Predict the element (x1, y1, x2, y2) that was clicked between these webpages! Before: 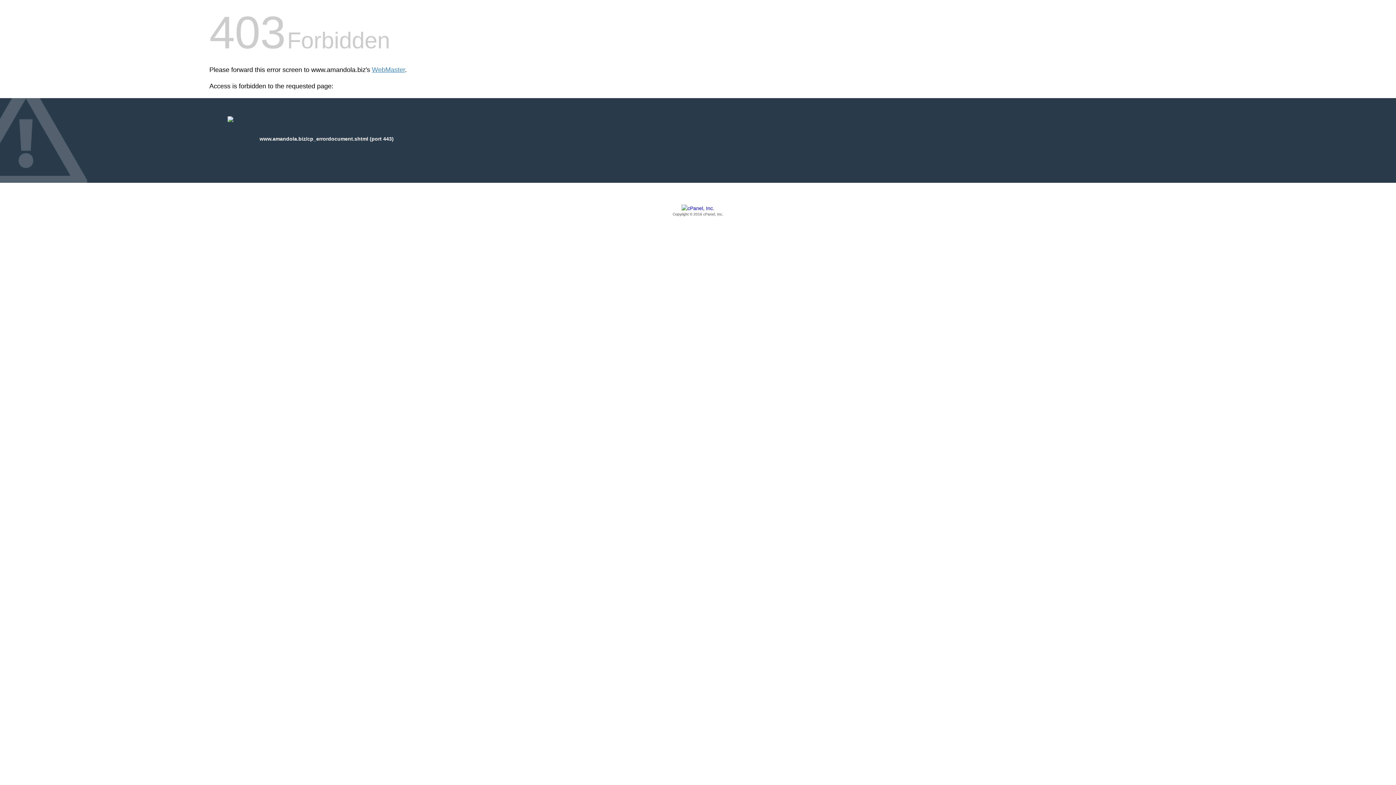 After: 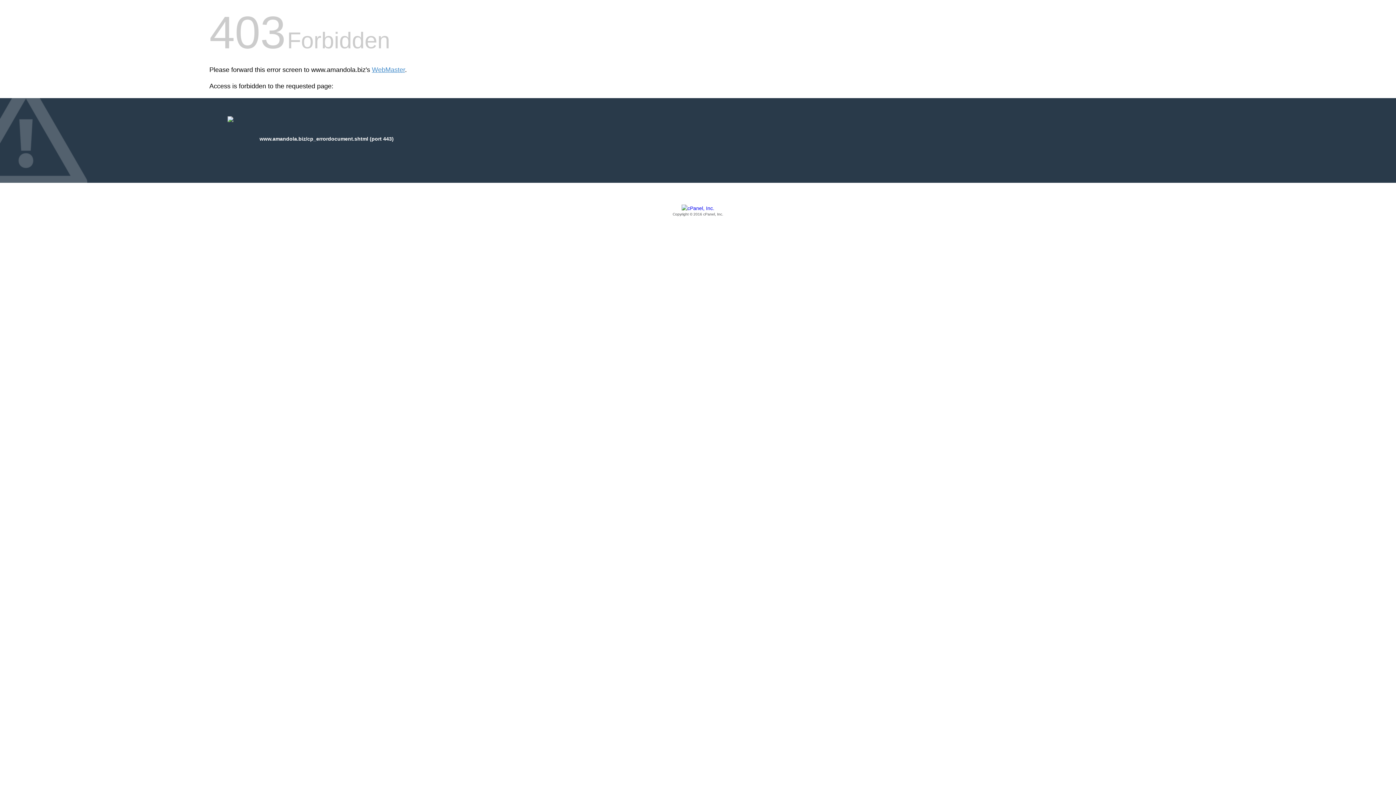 Action: bbox: (209, 205, 1186, 217) label: Copyright © 2016 cPanel, Inc.